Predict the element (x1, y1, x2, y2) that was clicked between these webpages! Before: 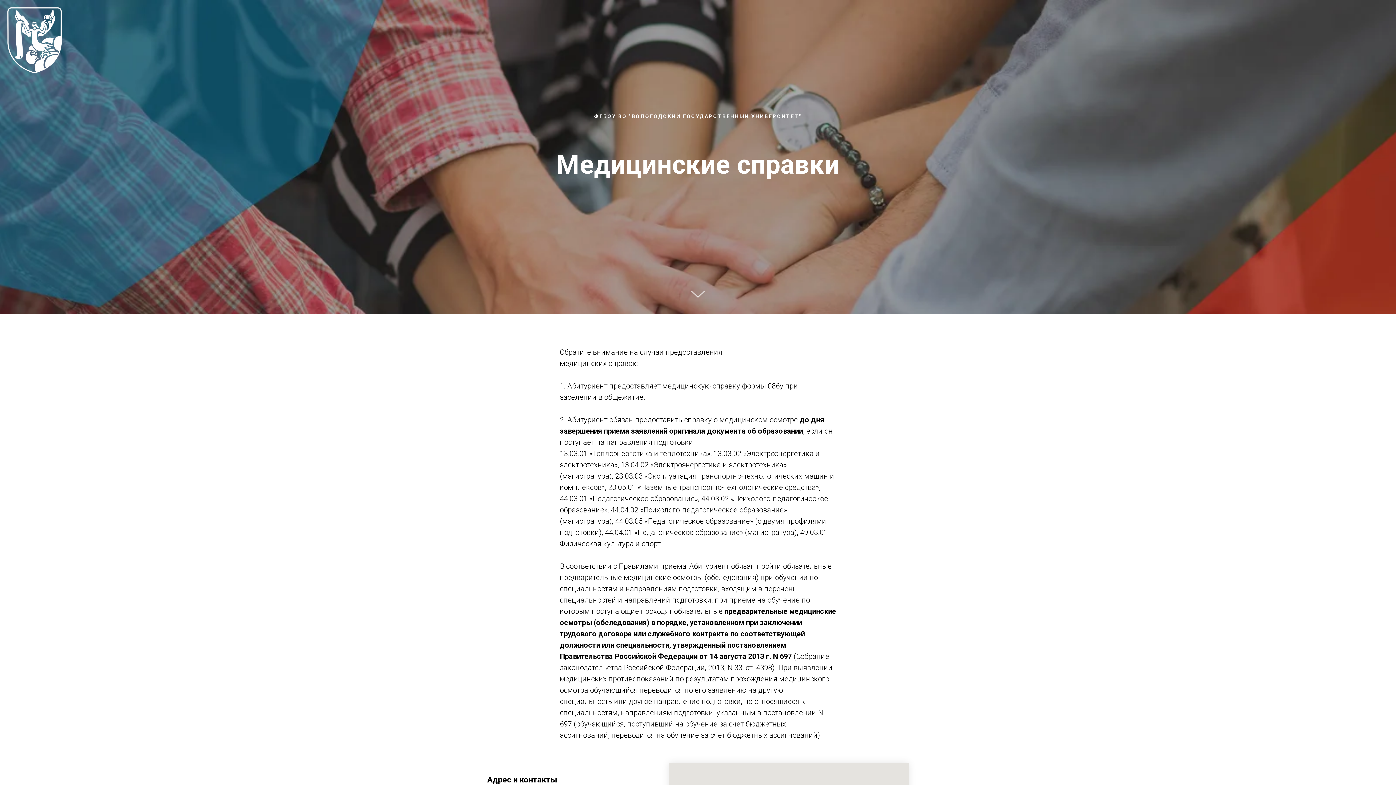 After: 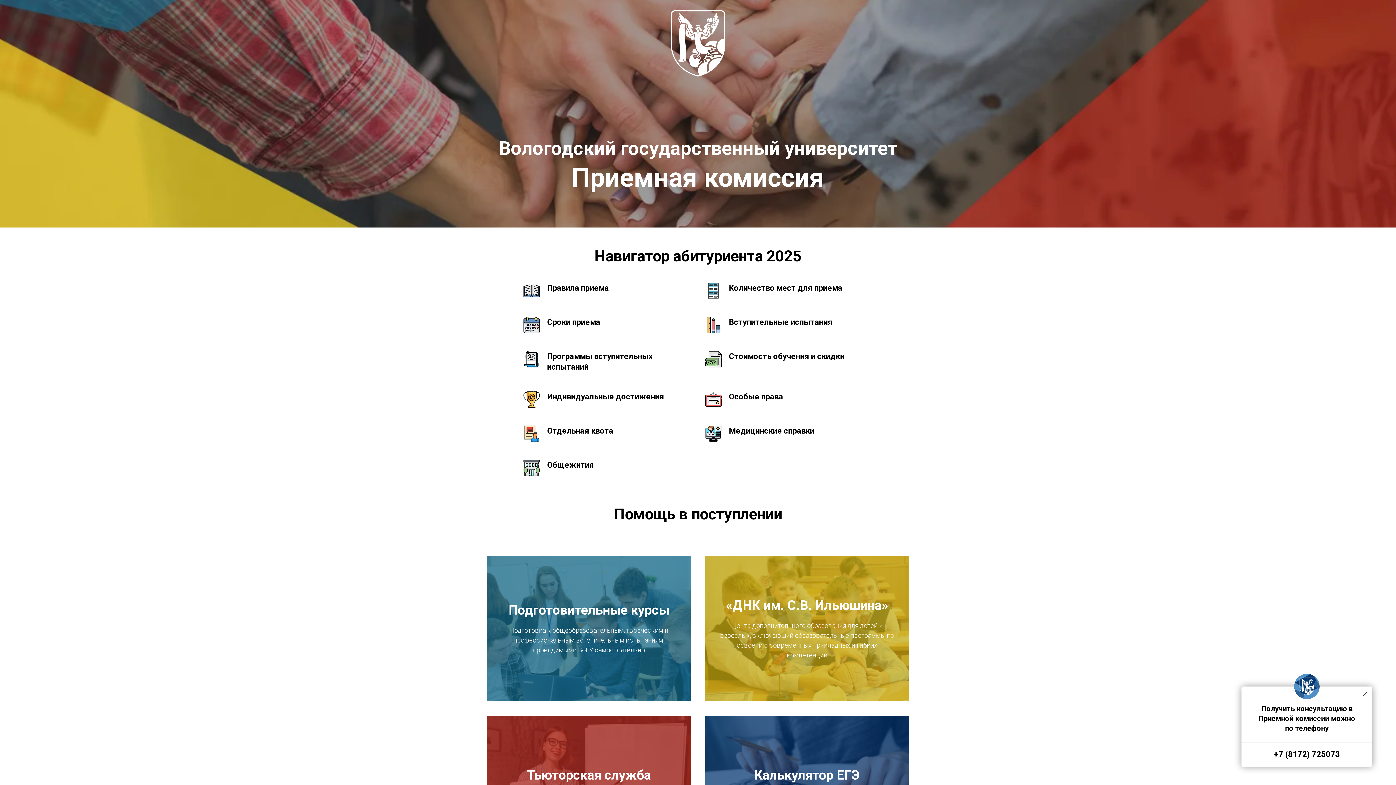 Action: bbox: (7, 68, 61, 74)